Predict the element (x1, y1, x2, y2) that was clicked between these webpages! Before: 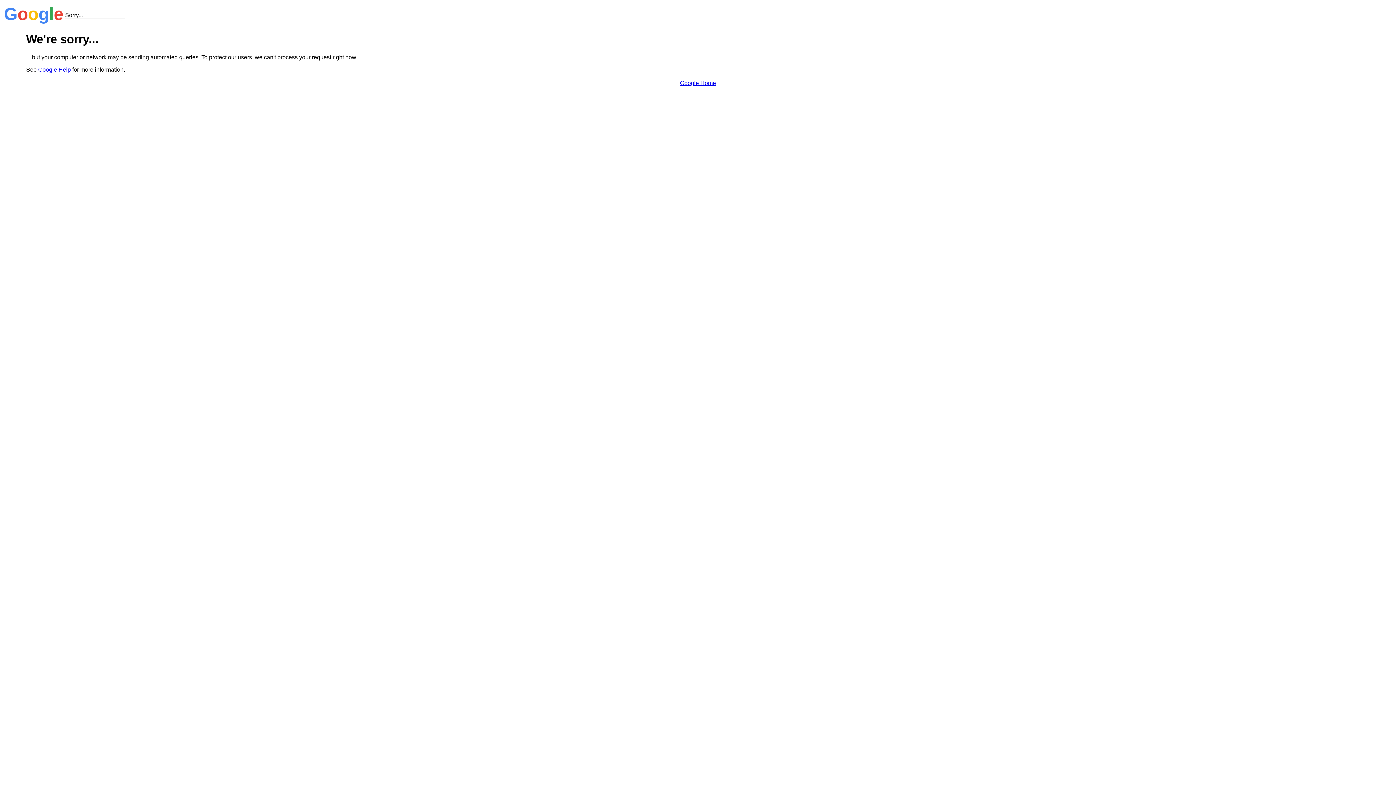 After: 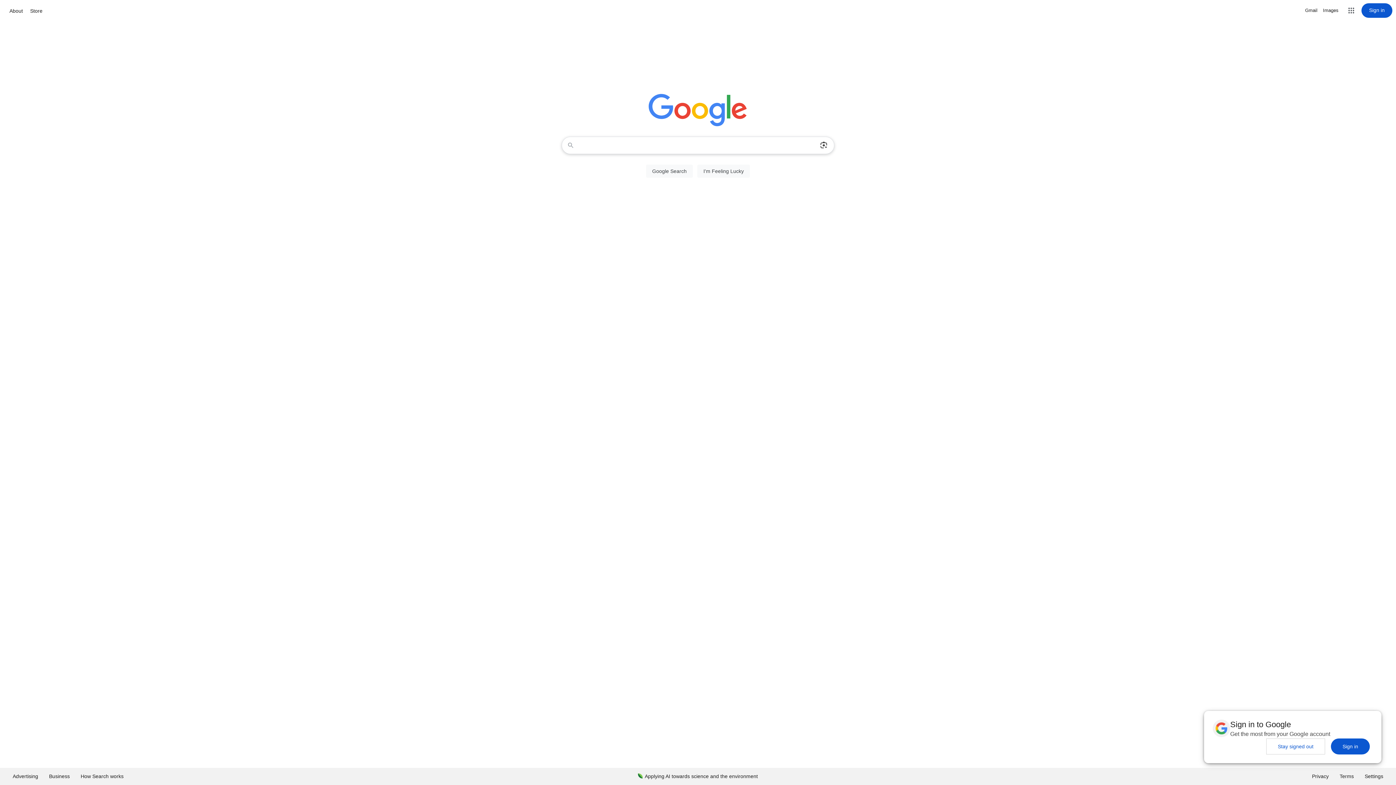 Action: bbox: (680, 79, 716, 86) label: Google Home